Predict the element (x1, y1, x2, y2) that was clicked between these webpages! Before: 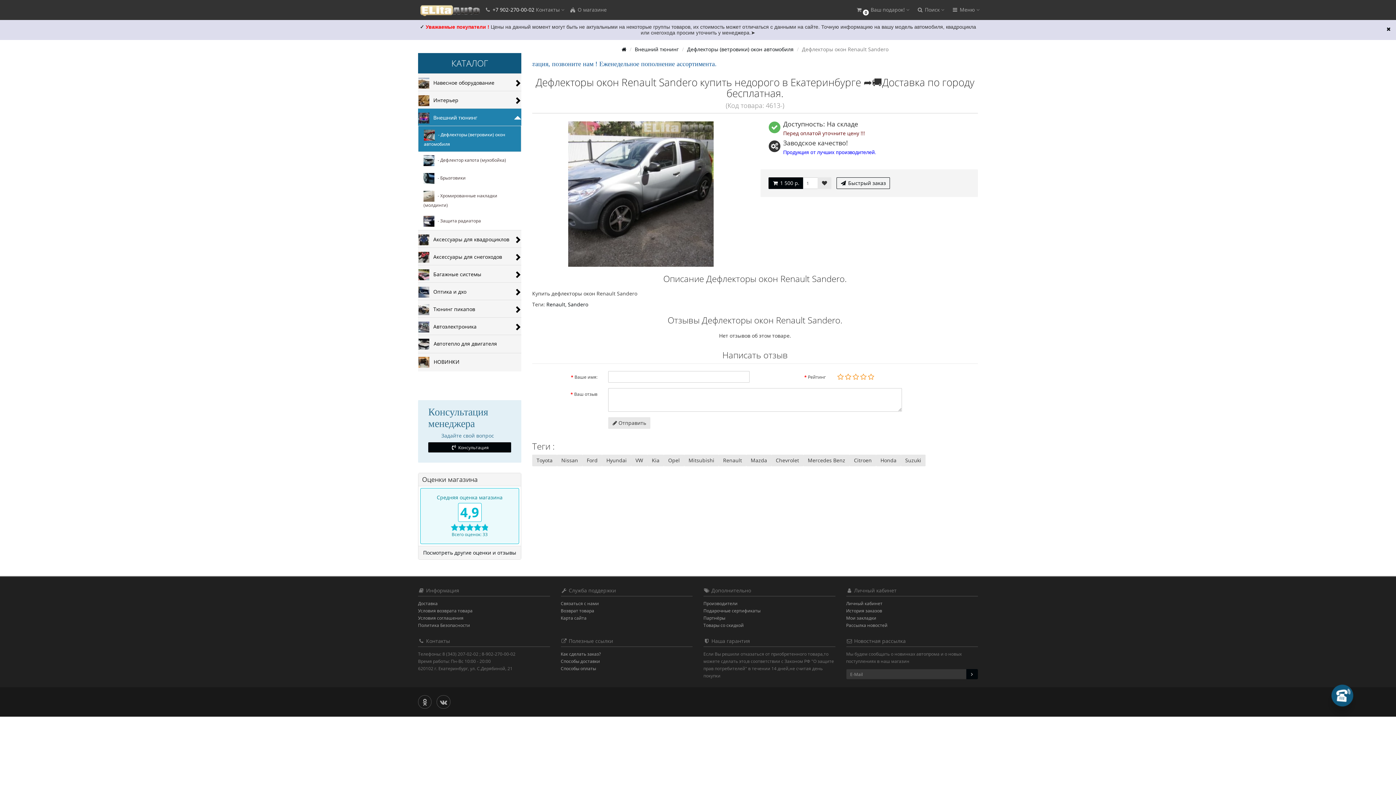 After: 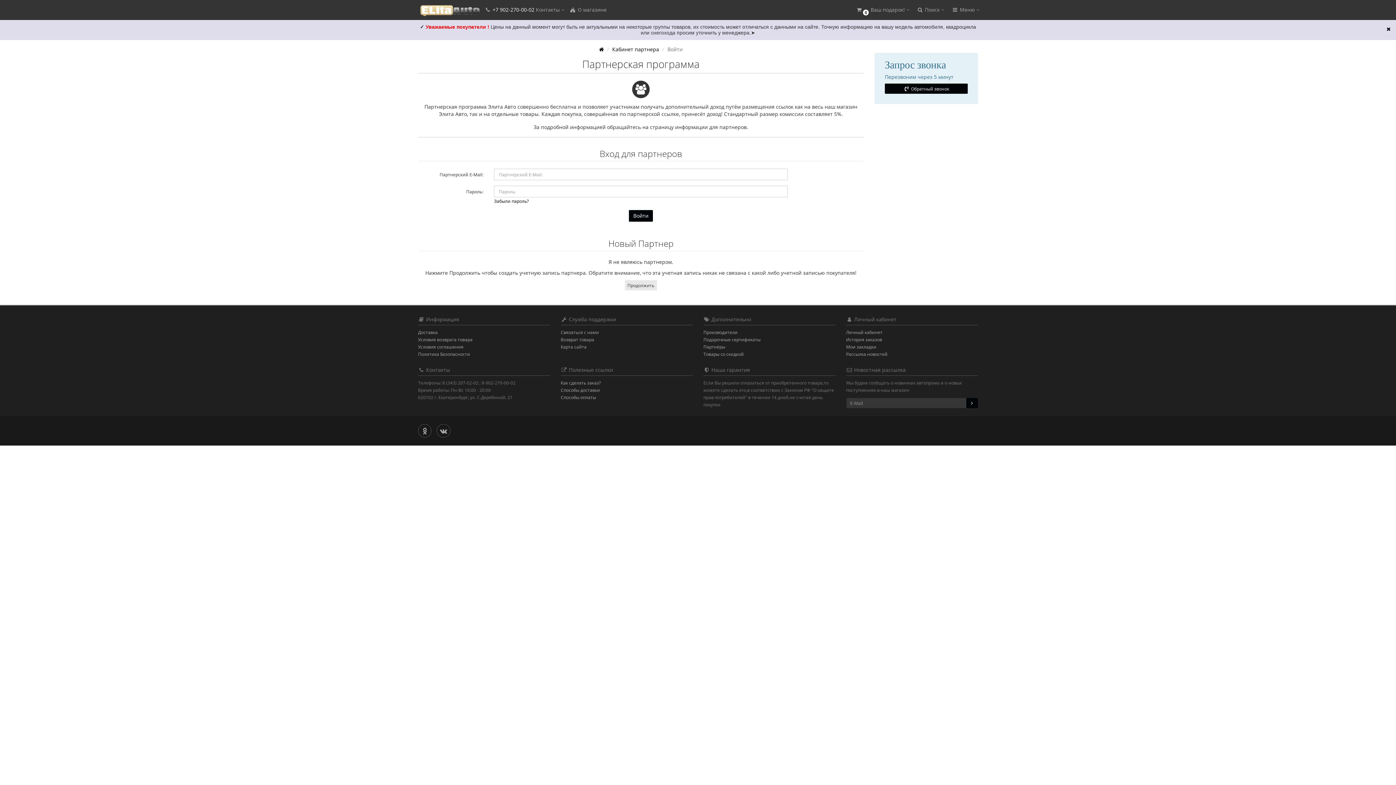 Action: label: Партнёры bbox: (703, 615, 725, 621)